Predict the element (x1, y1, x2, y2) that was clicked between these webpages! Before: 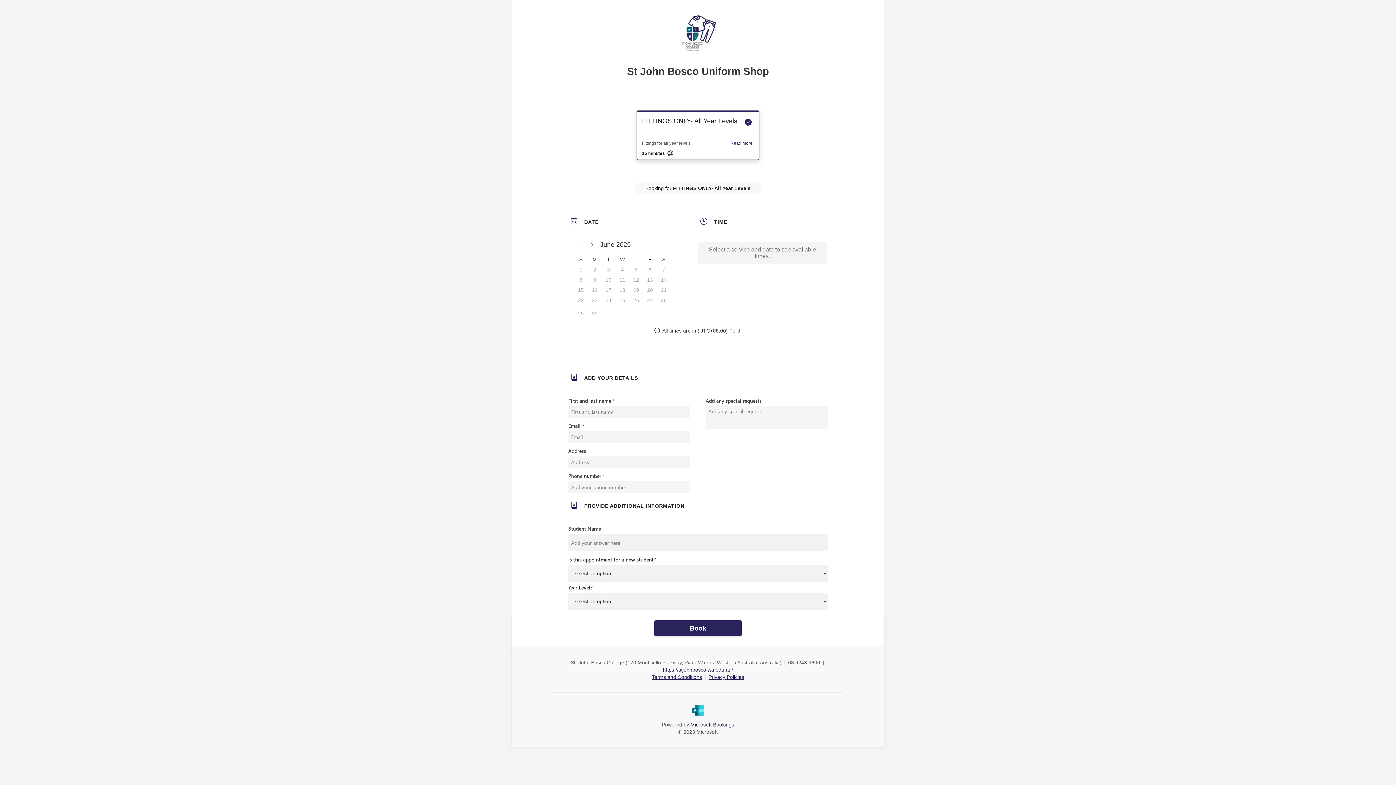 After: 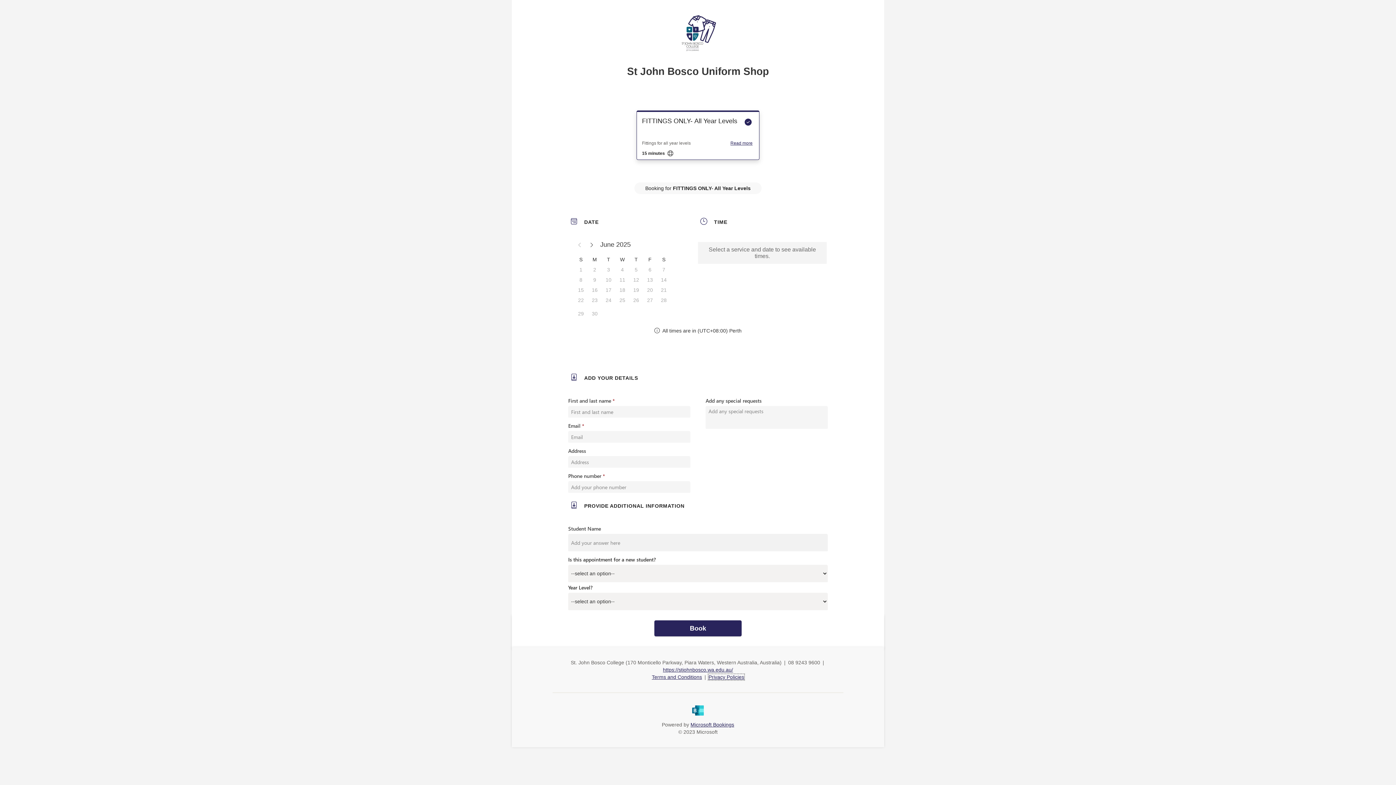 Action: label: Privacy Policies bbox: (708, 620, 744, 626)